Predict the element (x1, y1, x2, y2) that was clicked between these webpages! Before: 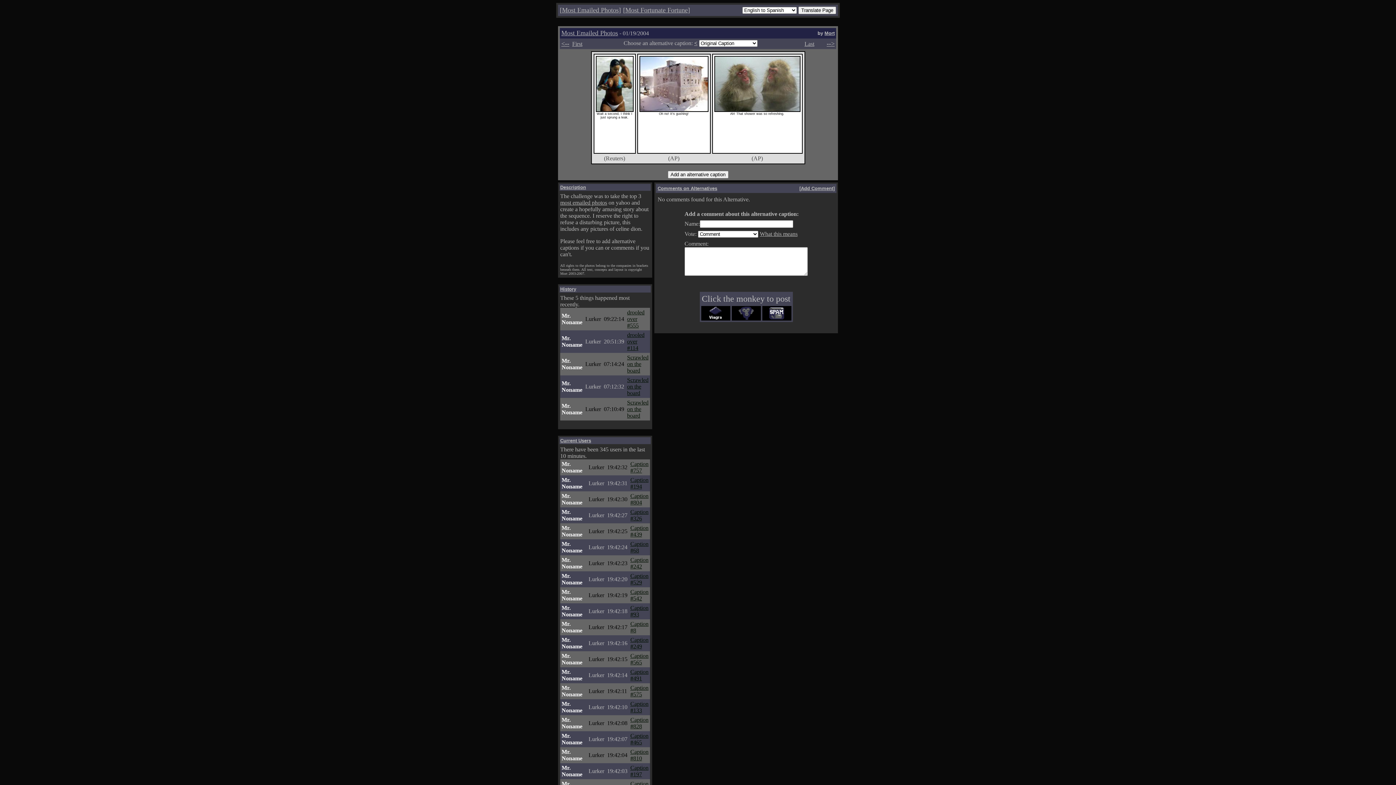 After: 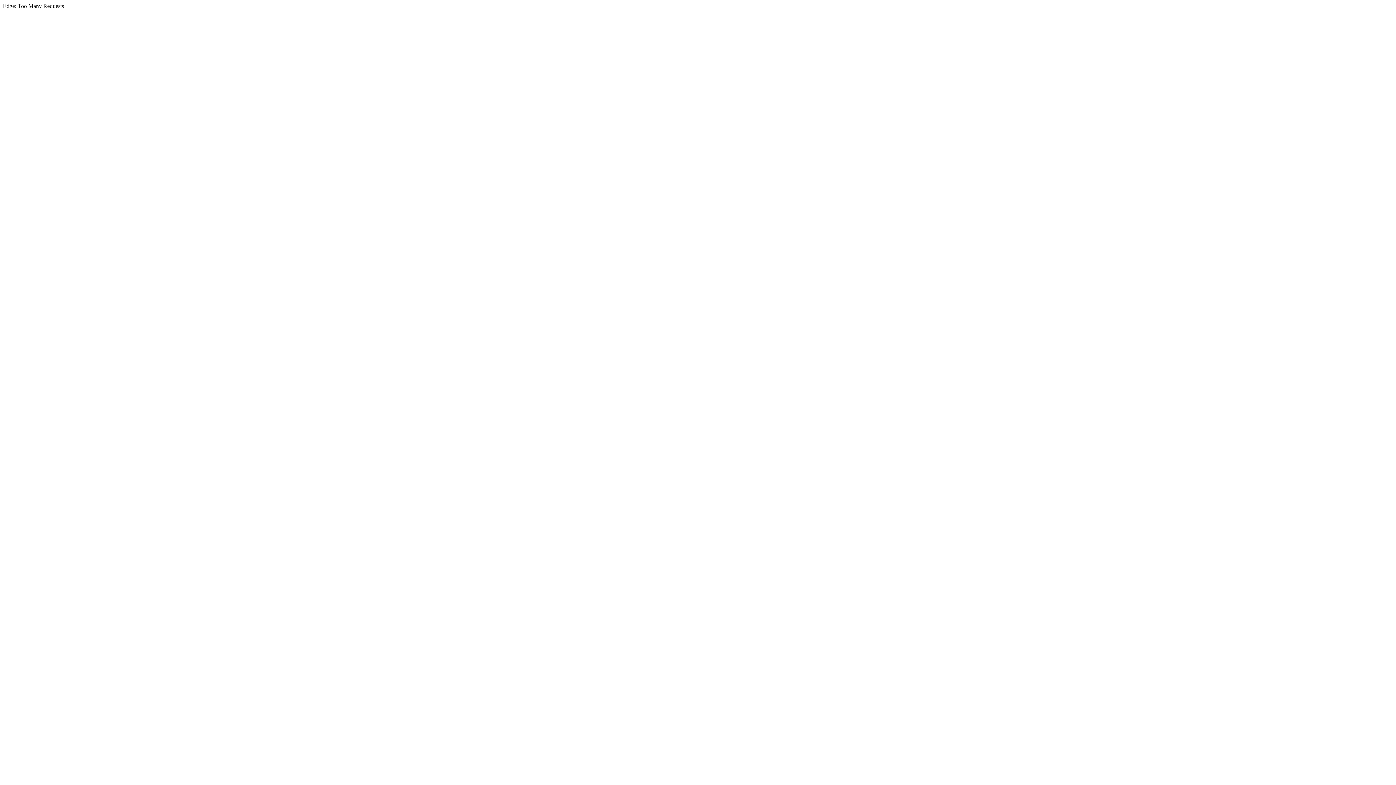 Action: label: most emailed photos bbox: (560, 199, 607, 205)